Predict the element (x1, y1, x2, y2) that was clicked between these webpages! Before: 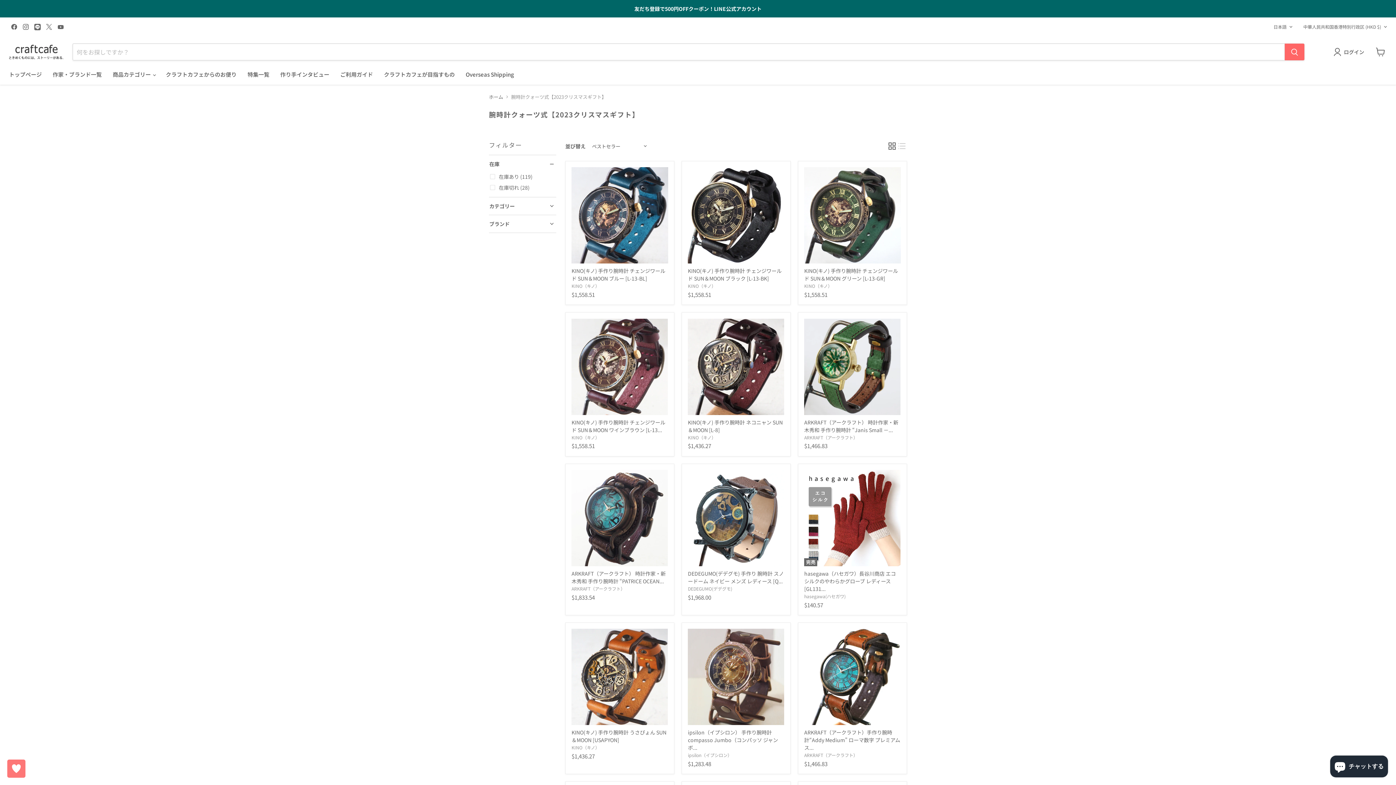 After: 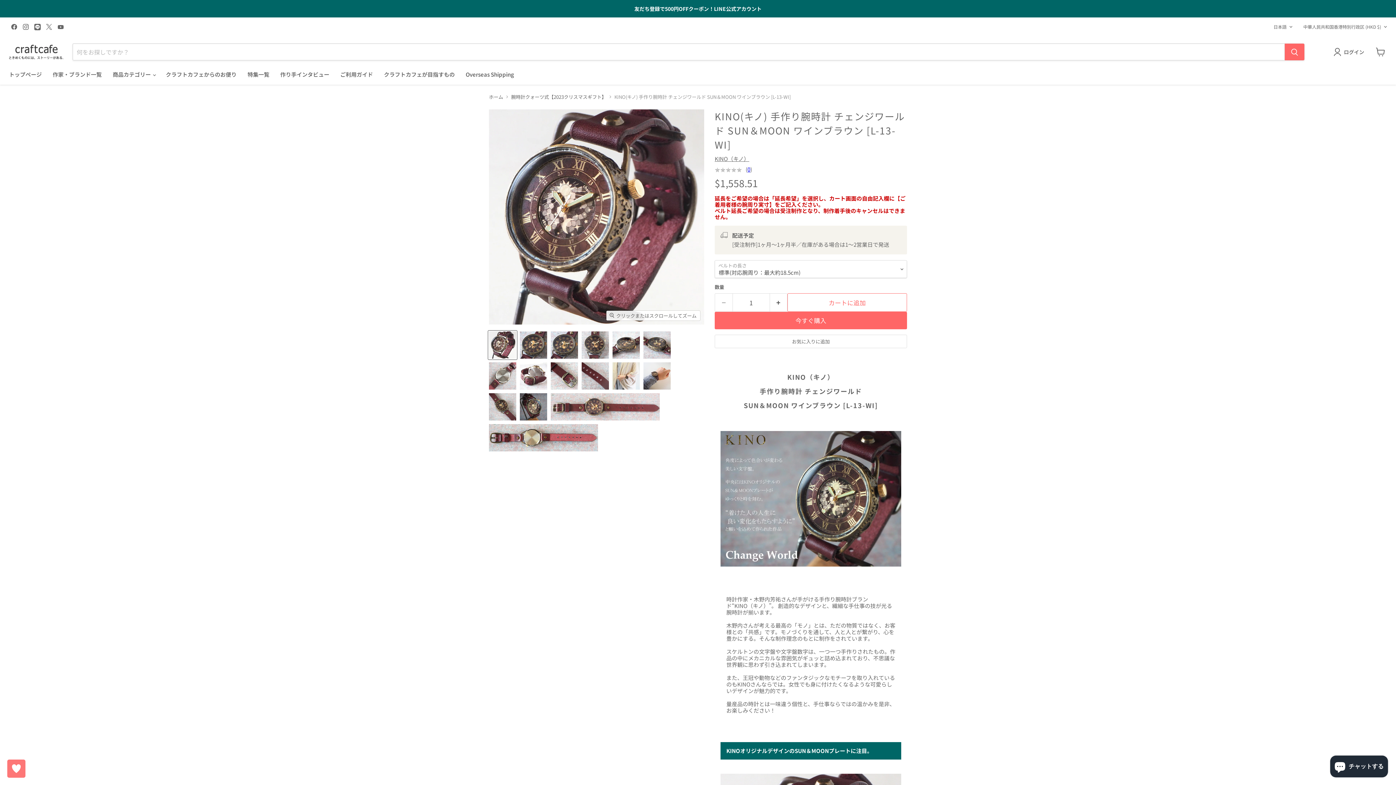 Action: bbox: (571, 418, 665, 433) label: KINO(キノ) 手作り腕時計 チェンジワールド SUN＆MOON ワインブラウン [L-13...